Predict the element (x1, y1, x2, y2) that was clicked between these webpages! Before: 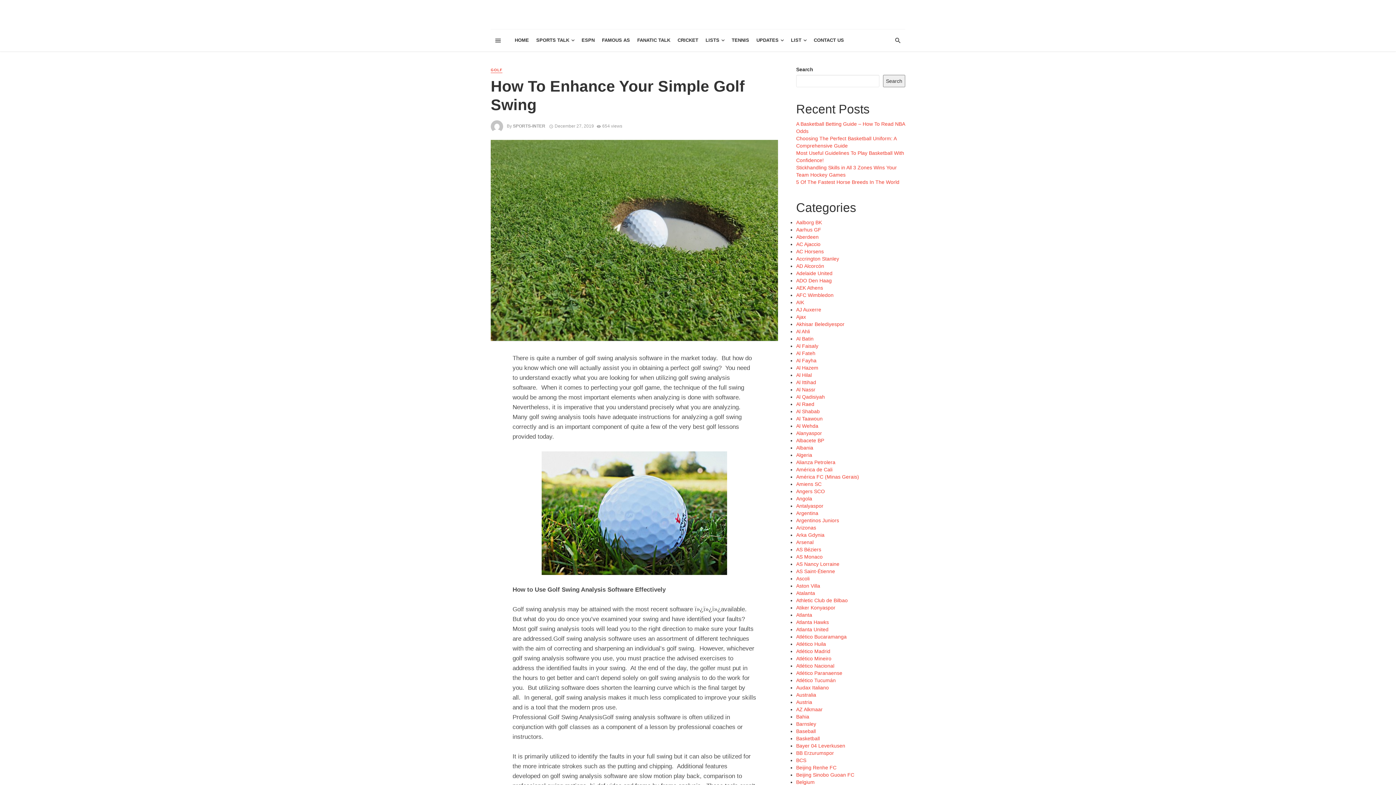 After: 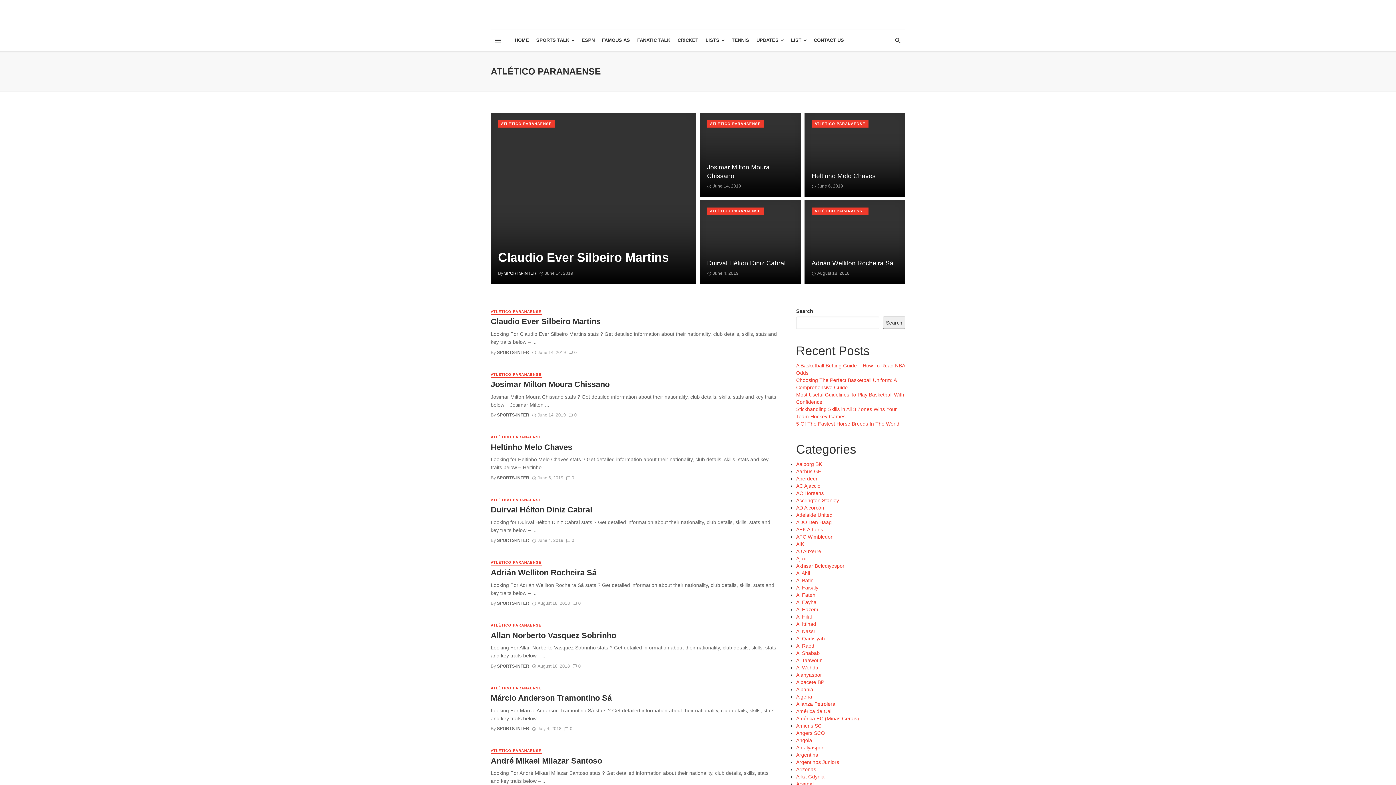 Action: bbox: (796, 670, 842, 676) label: Atlético Paranaense